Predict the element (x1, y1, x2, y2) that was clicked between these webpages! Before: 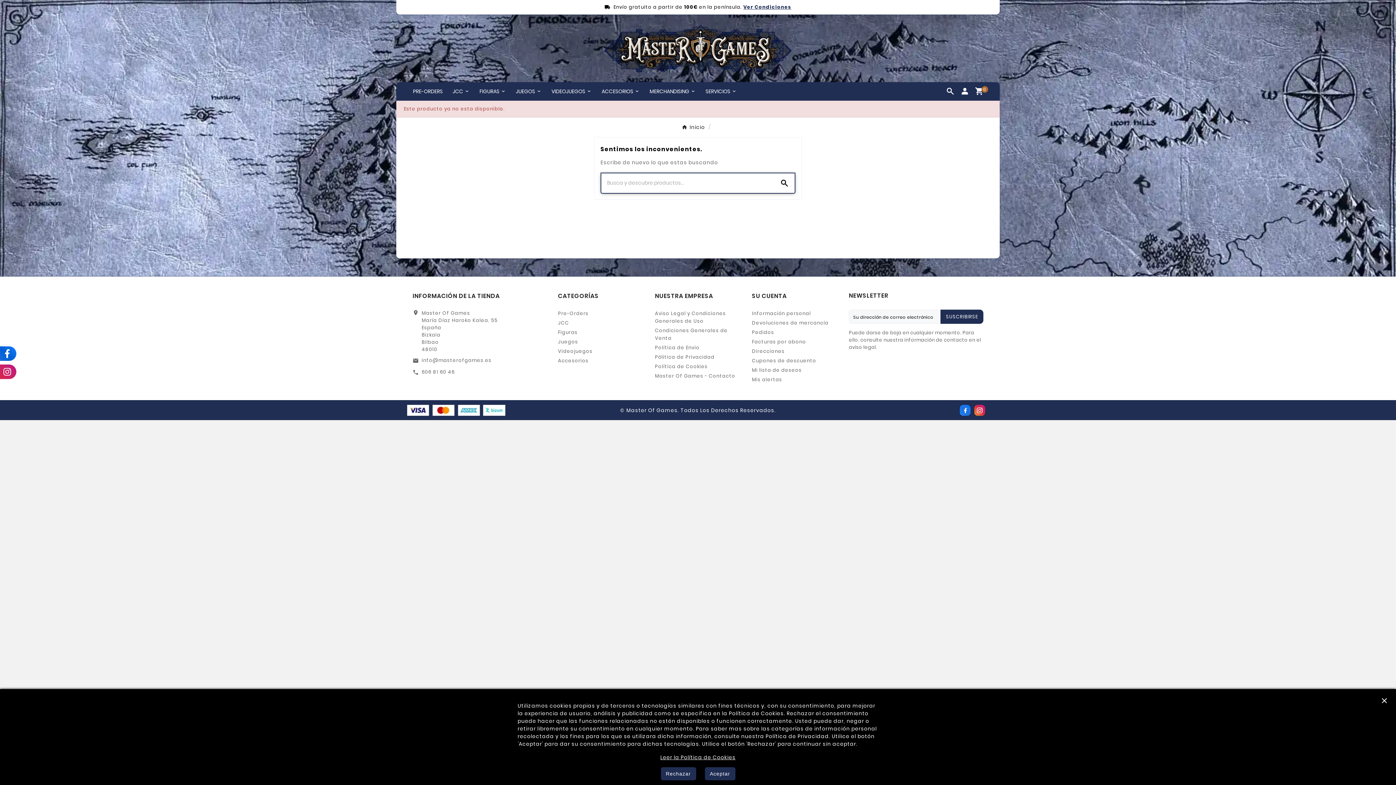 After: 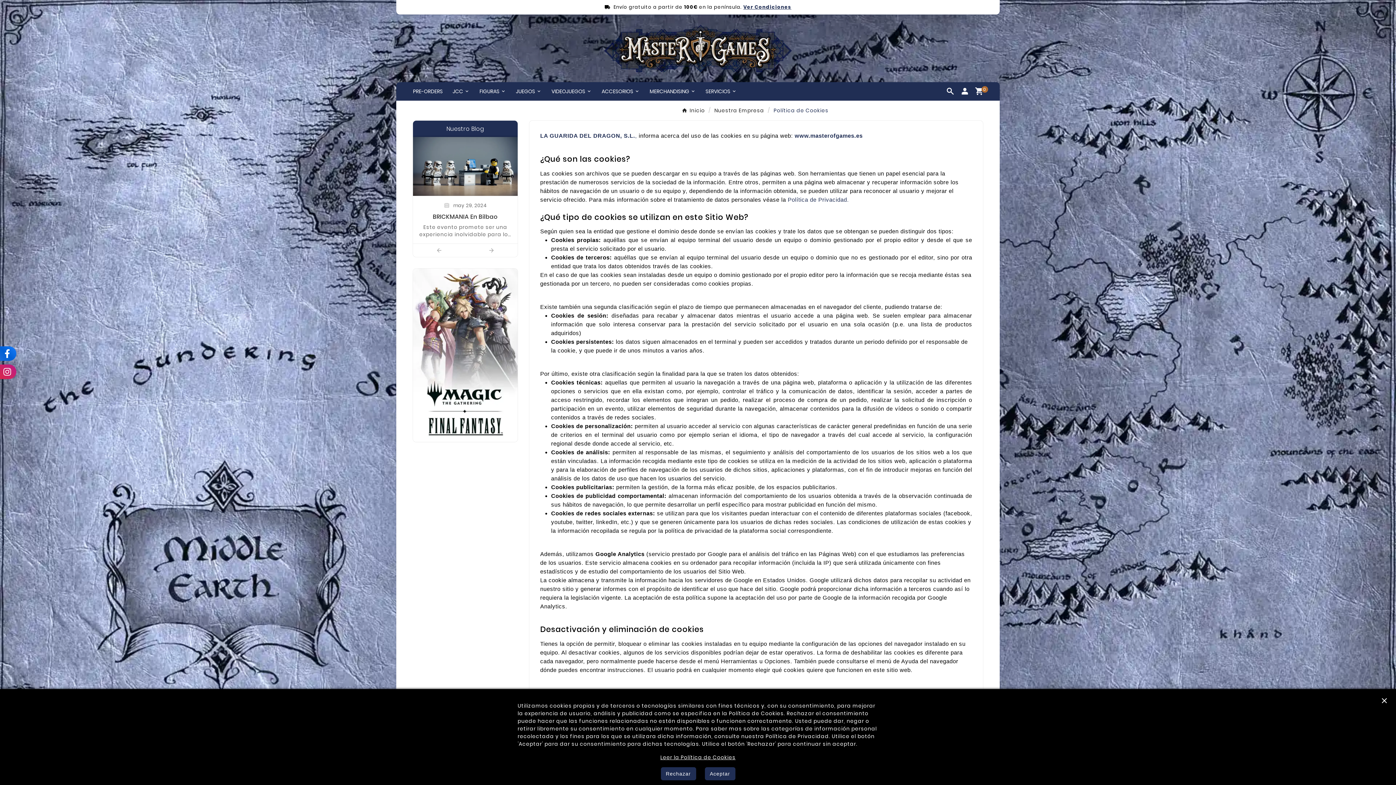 Action: bbox: (655, 363, 707, 370) label: Política de Cookies